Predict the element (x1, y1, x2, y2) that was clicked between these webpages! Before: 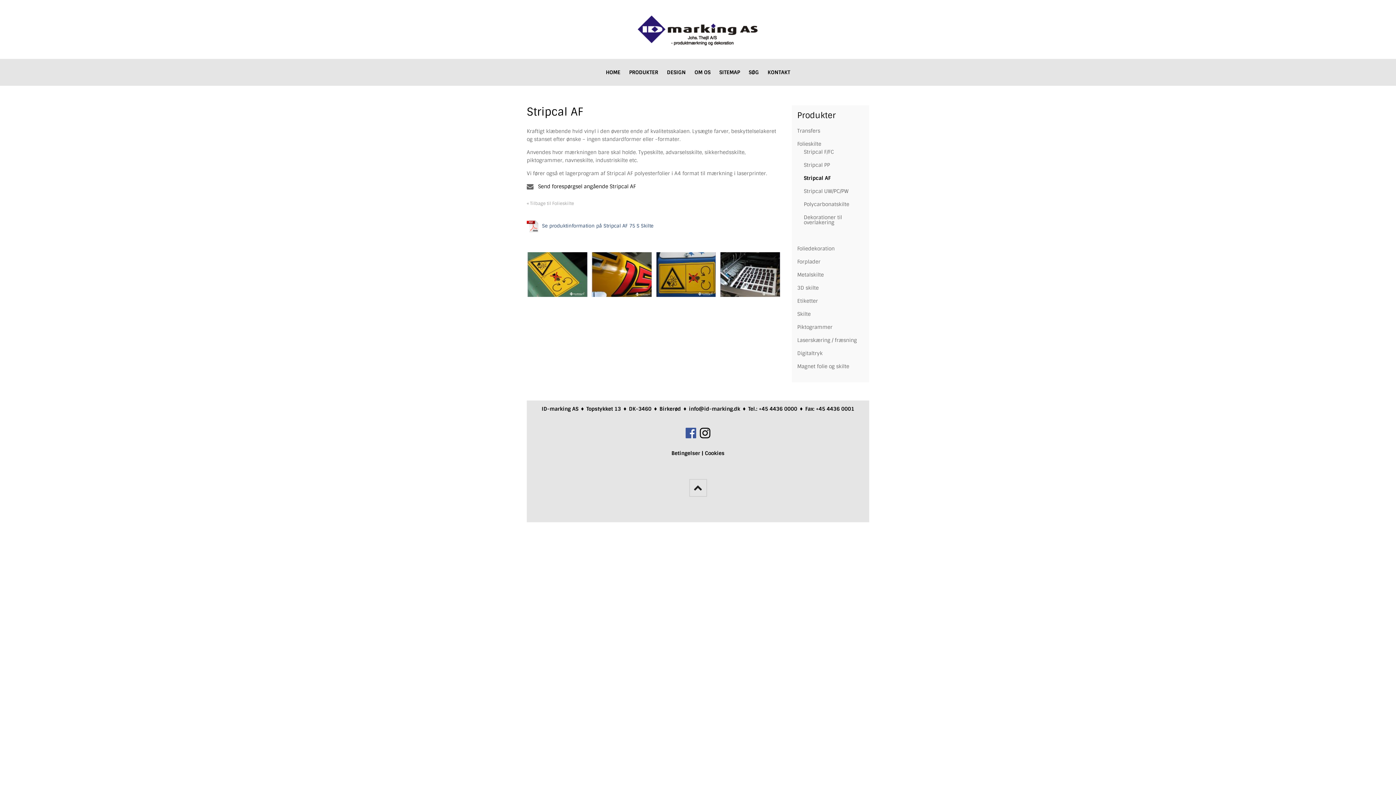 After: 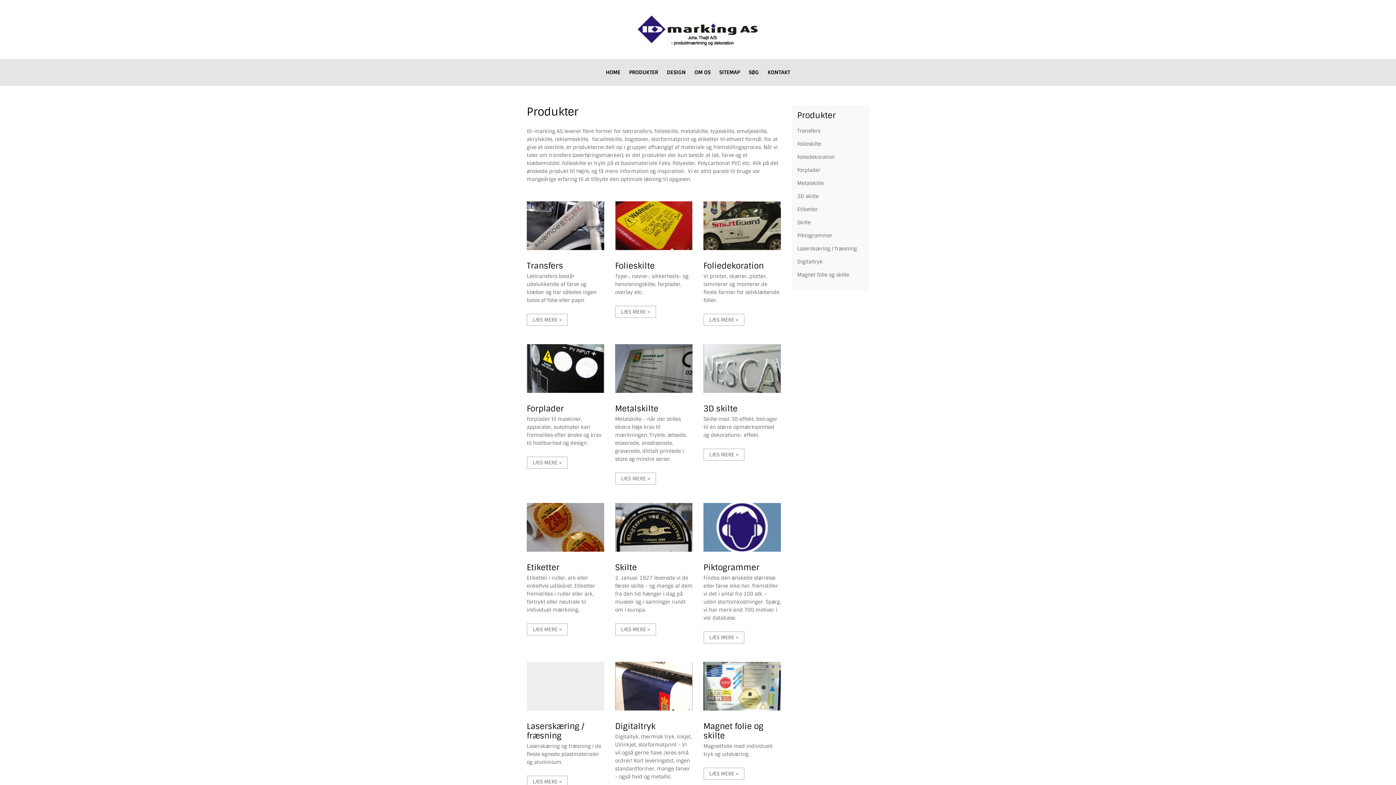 Action: bbox: (624, 58, 662, 85) label: PRODUKTER